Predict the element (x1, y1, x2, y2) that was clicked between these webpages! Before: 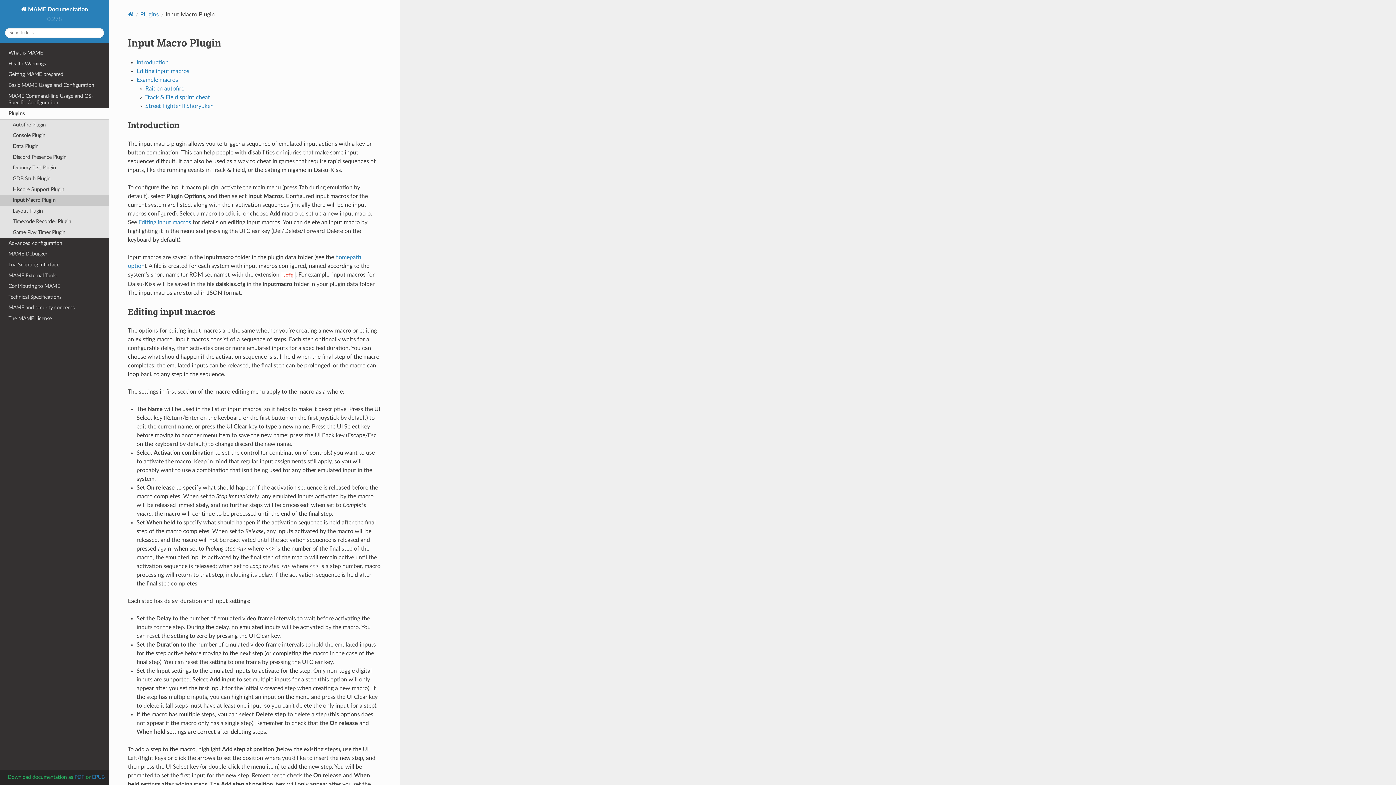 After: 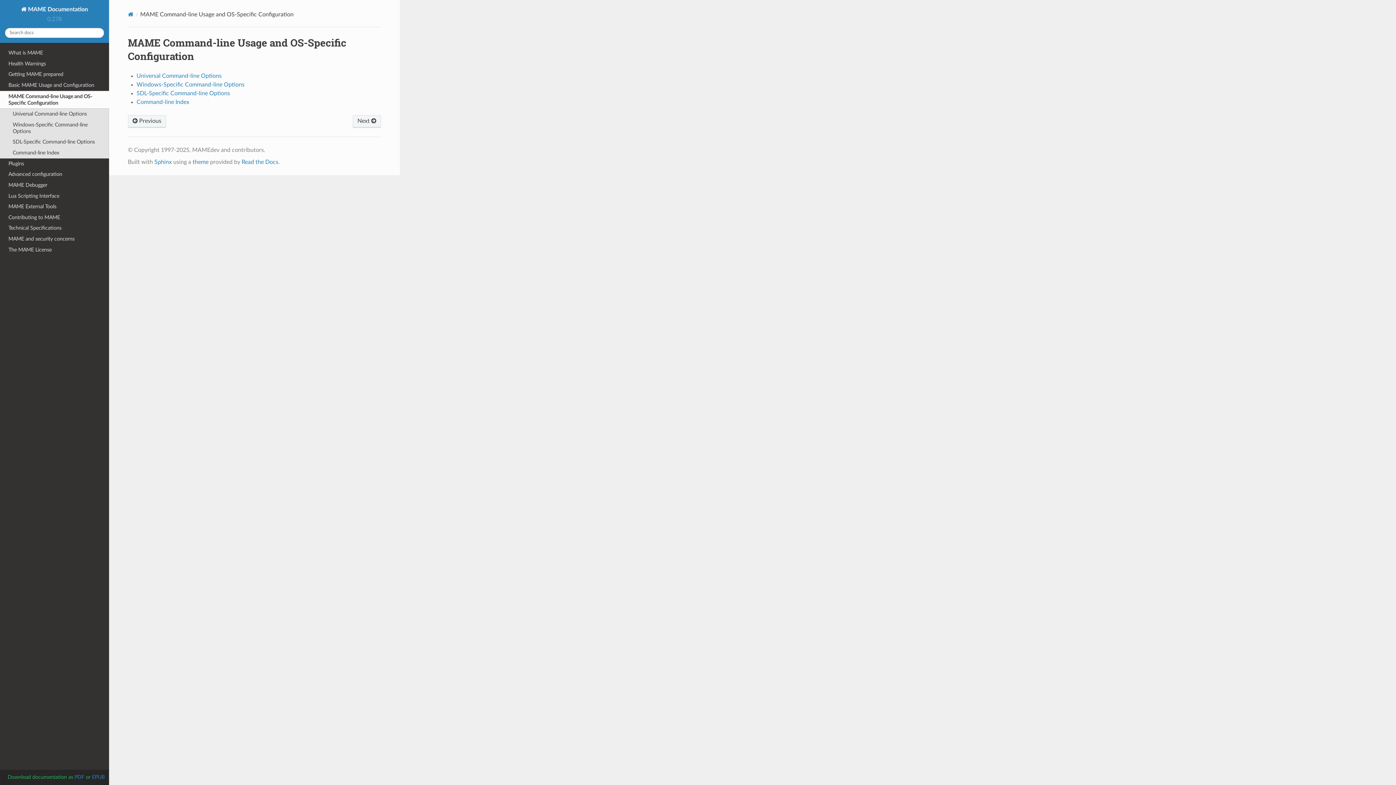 Action: bbox: (0, 90, 109, 108) label: MAME Command-line Usage and OS-Specific Configuration